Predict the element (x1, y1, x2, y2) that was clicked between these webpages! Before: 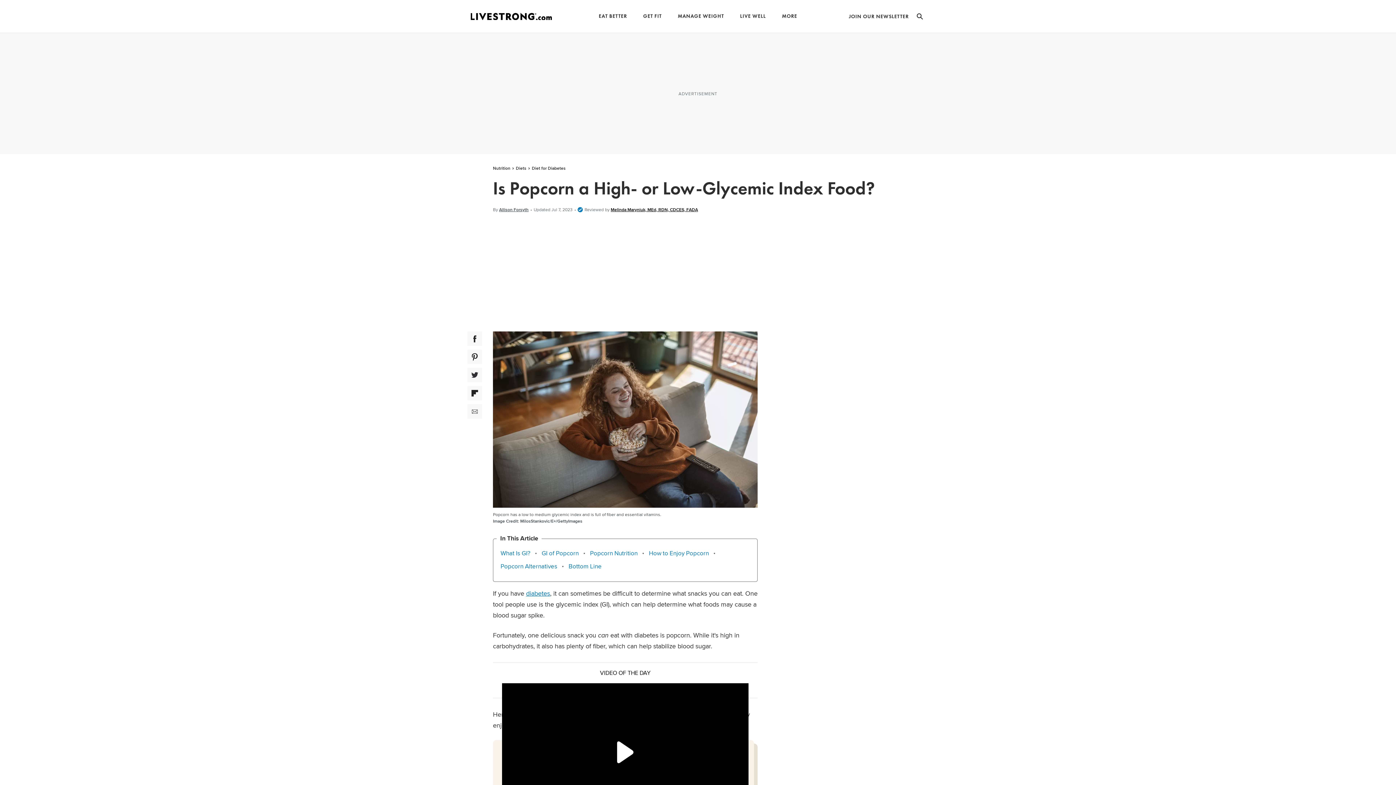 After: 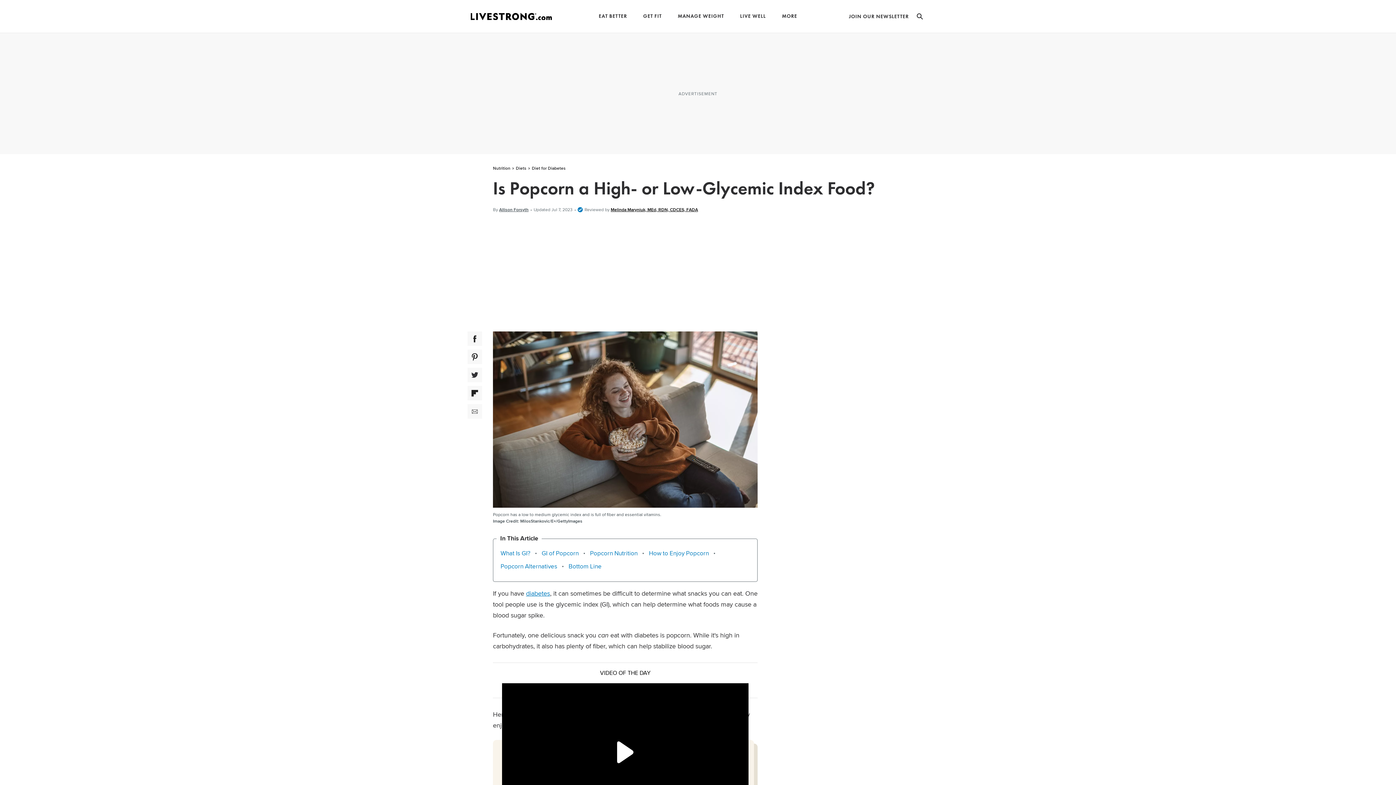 Action: bbox: (467, 368, 482, 382) label: Twitter Social Share